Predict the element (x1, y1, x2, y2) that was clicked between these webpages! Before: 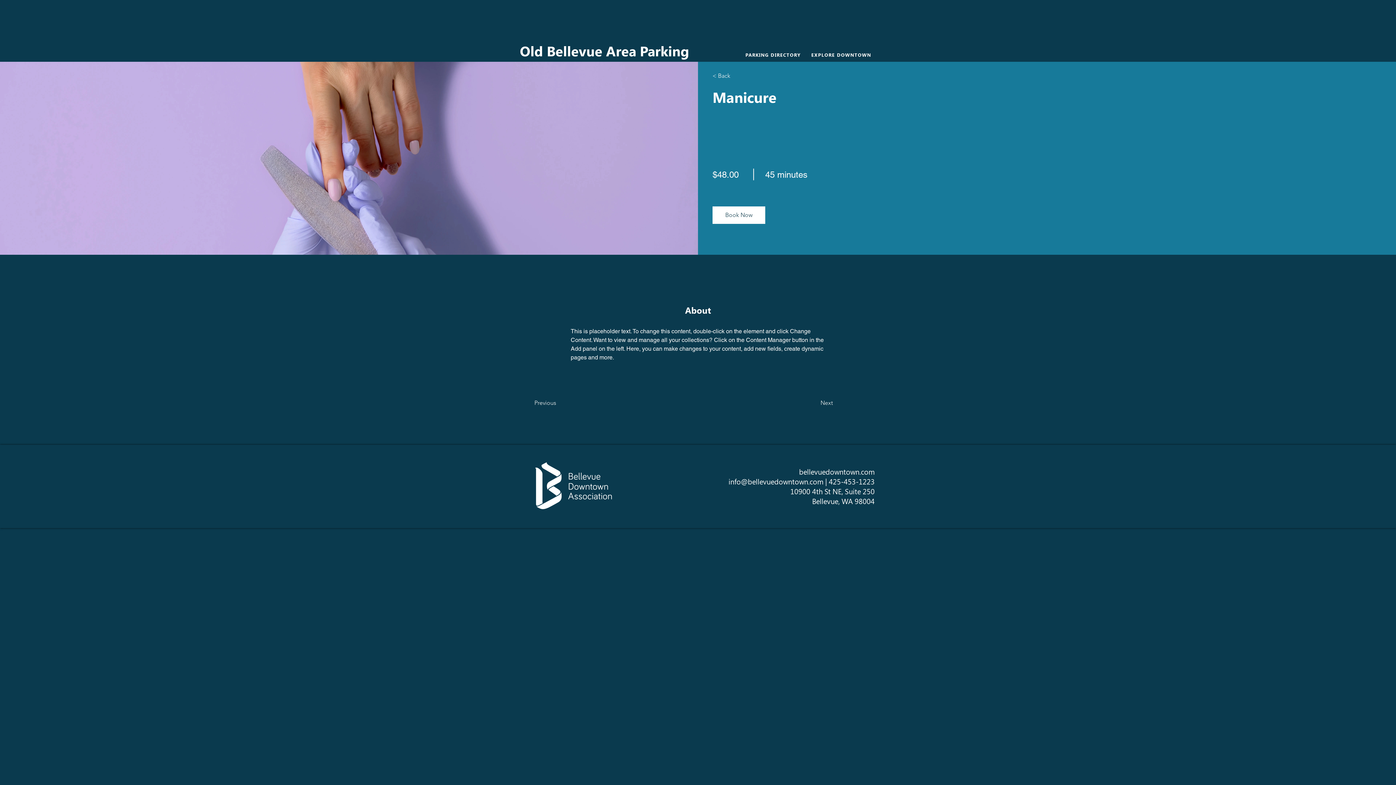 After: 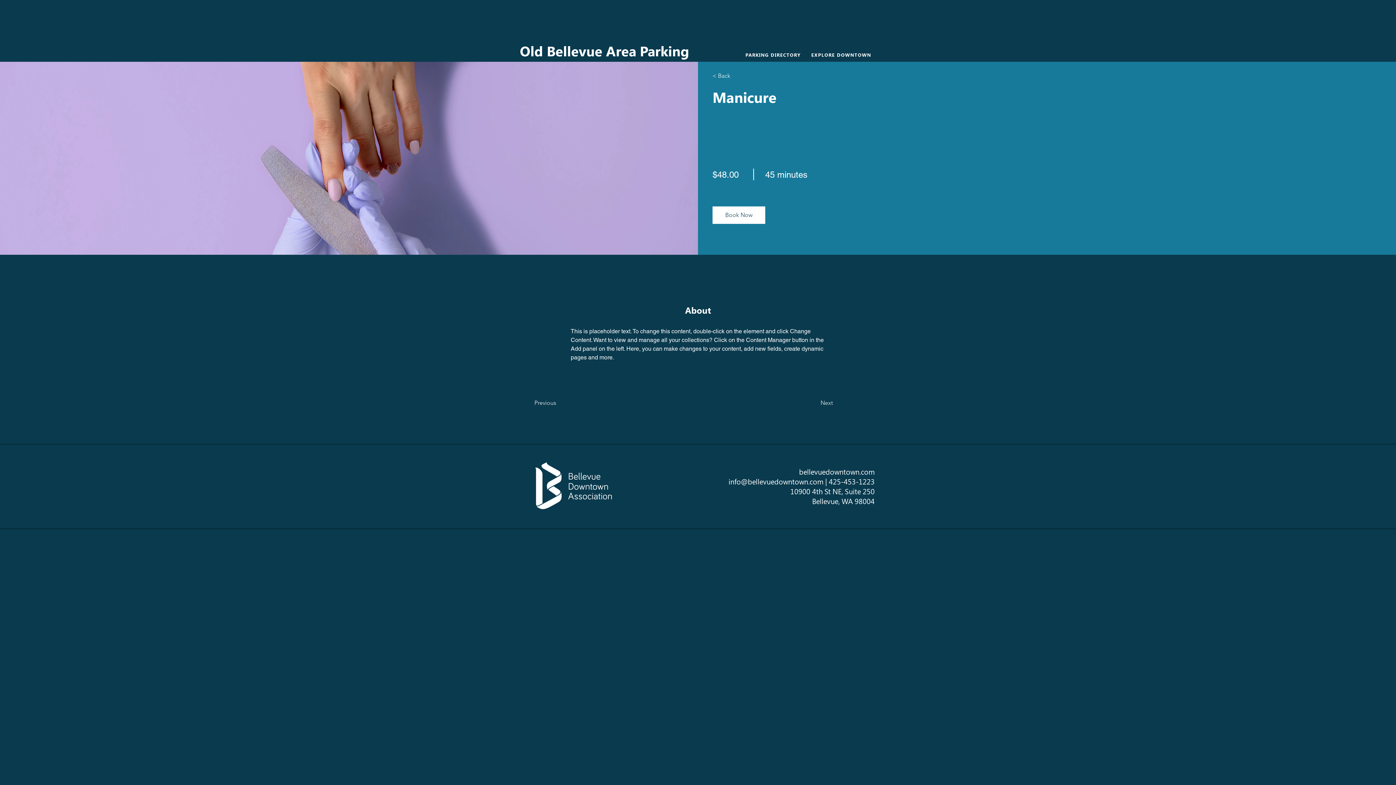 Action: label: Next bbox: (820, 396, 860, 409)